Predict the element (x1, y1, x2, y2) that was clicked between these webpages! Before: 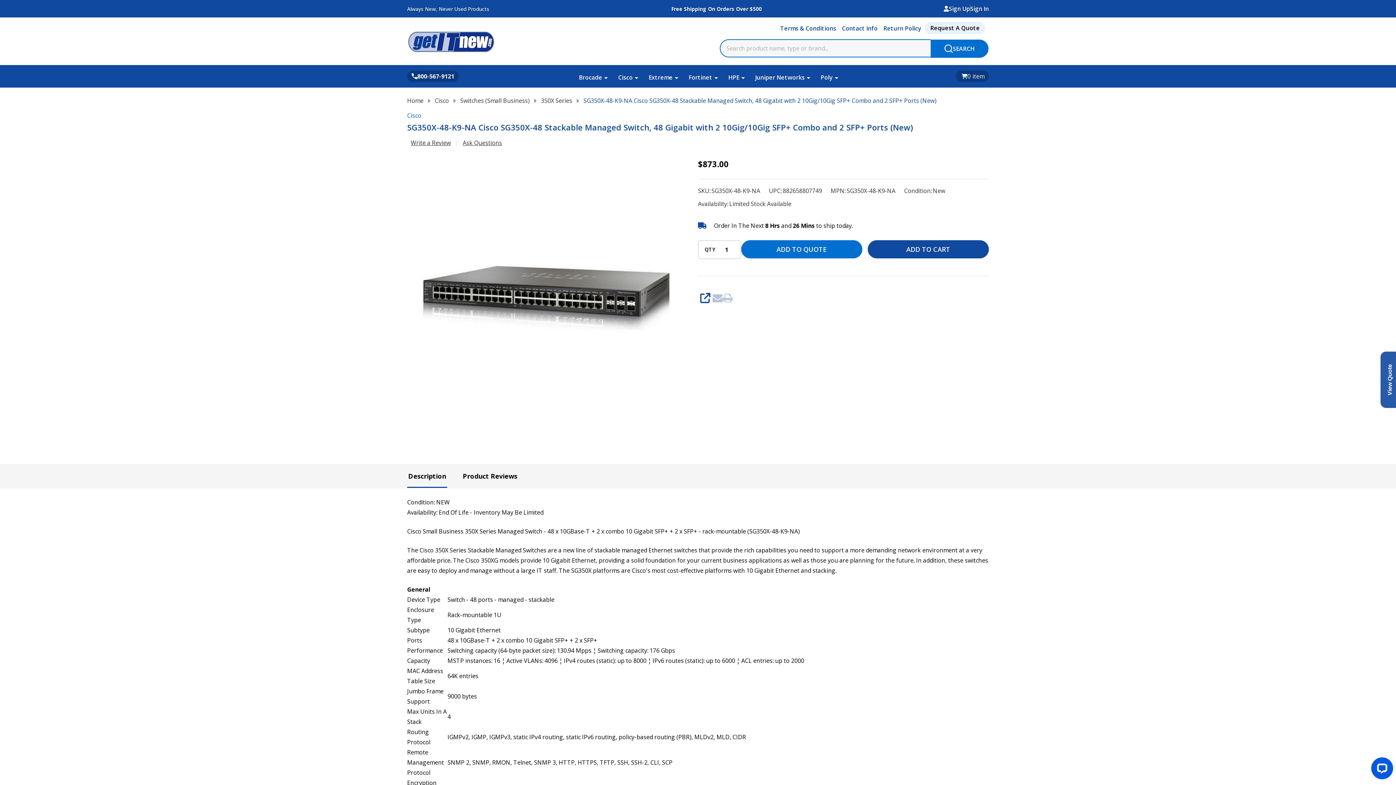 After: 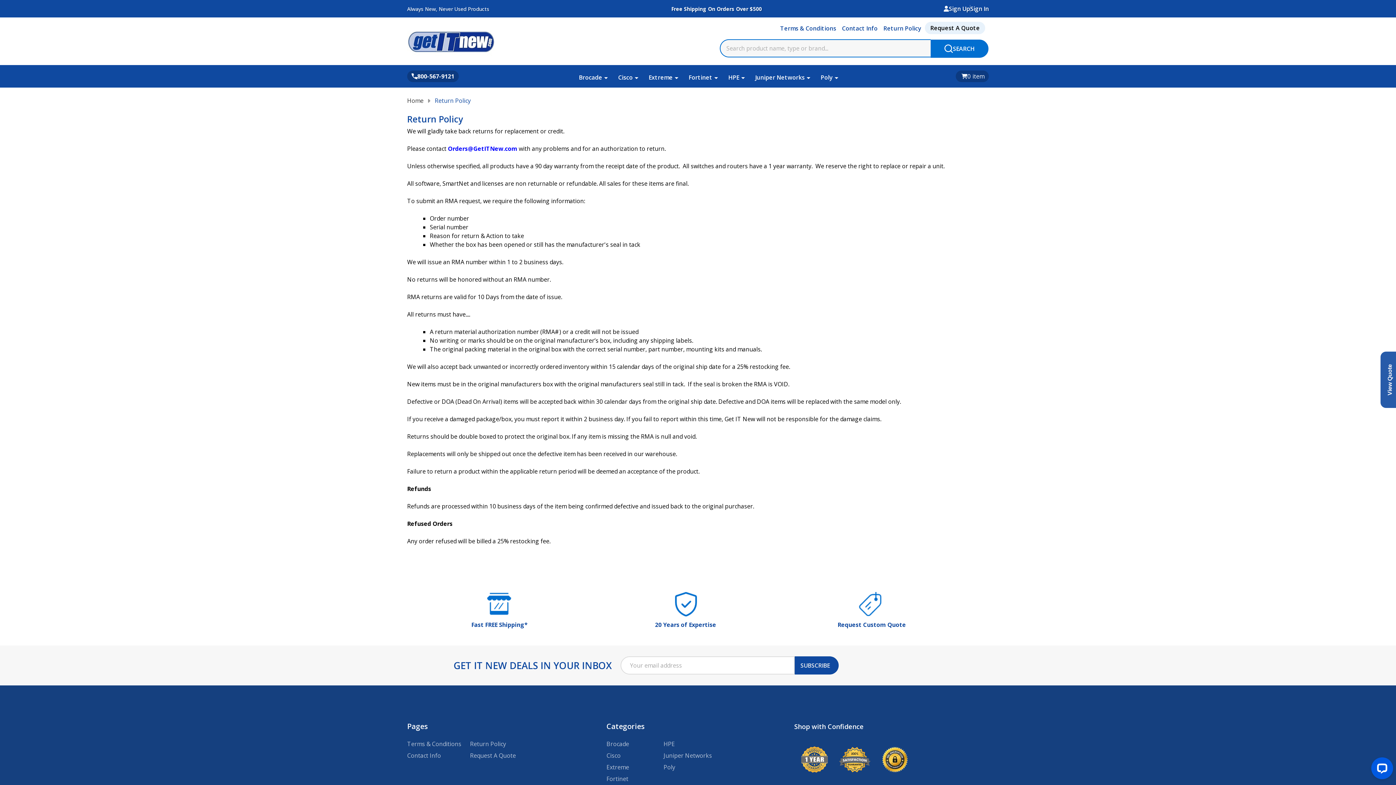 Action: label: Return Policy bbox: (877, 21, 921, 34)